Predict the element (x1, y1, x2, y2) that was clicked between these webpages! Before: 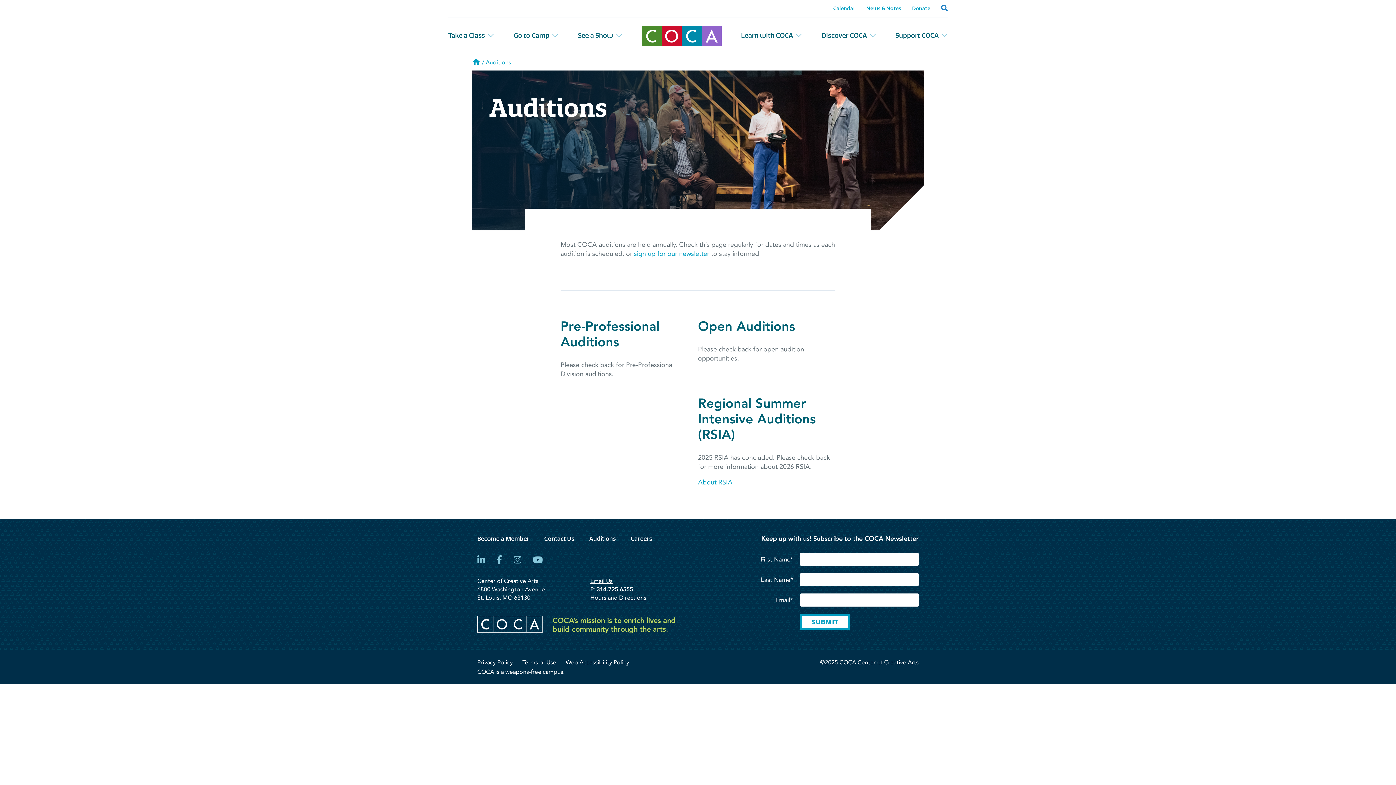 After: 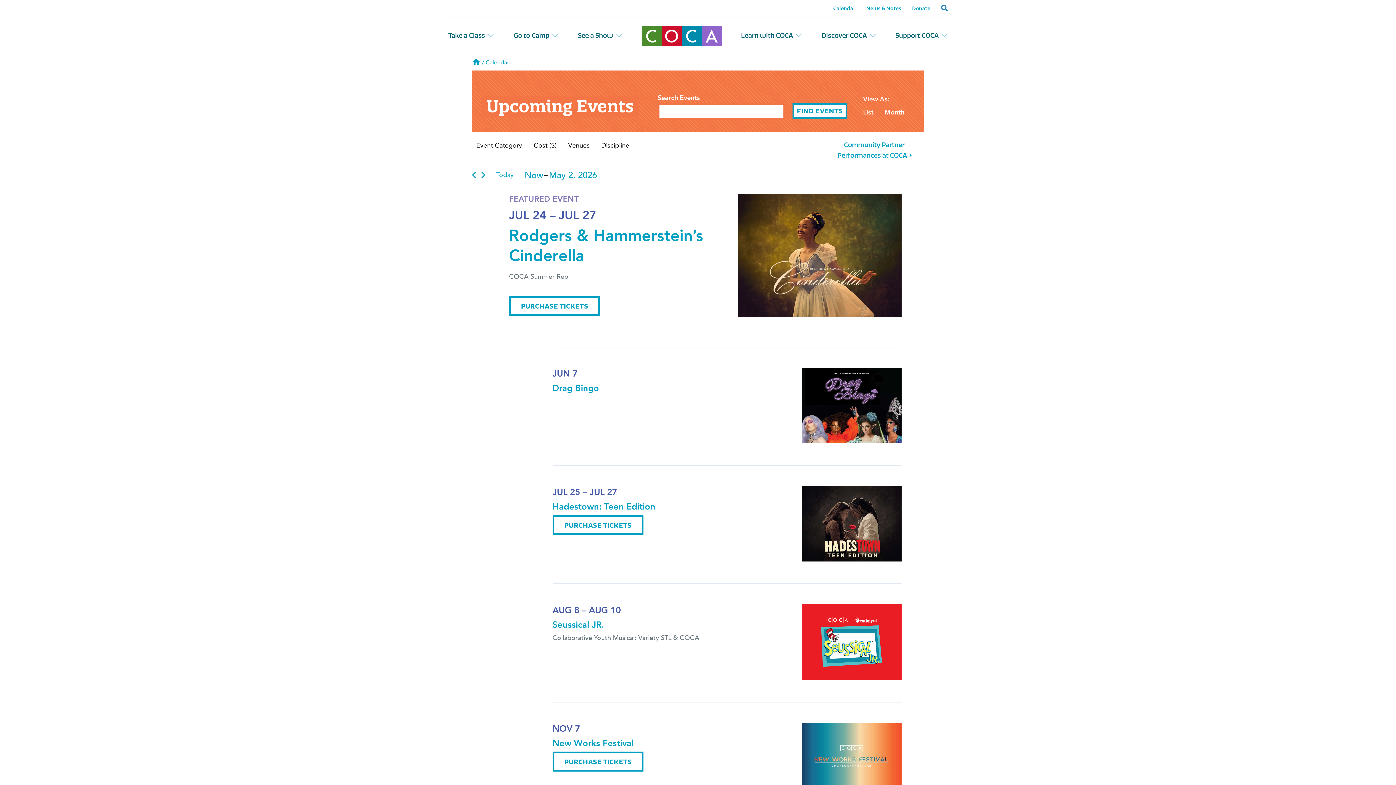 Action: label: Calendar bbox: (833, 5, 855, 11)